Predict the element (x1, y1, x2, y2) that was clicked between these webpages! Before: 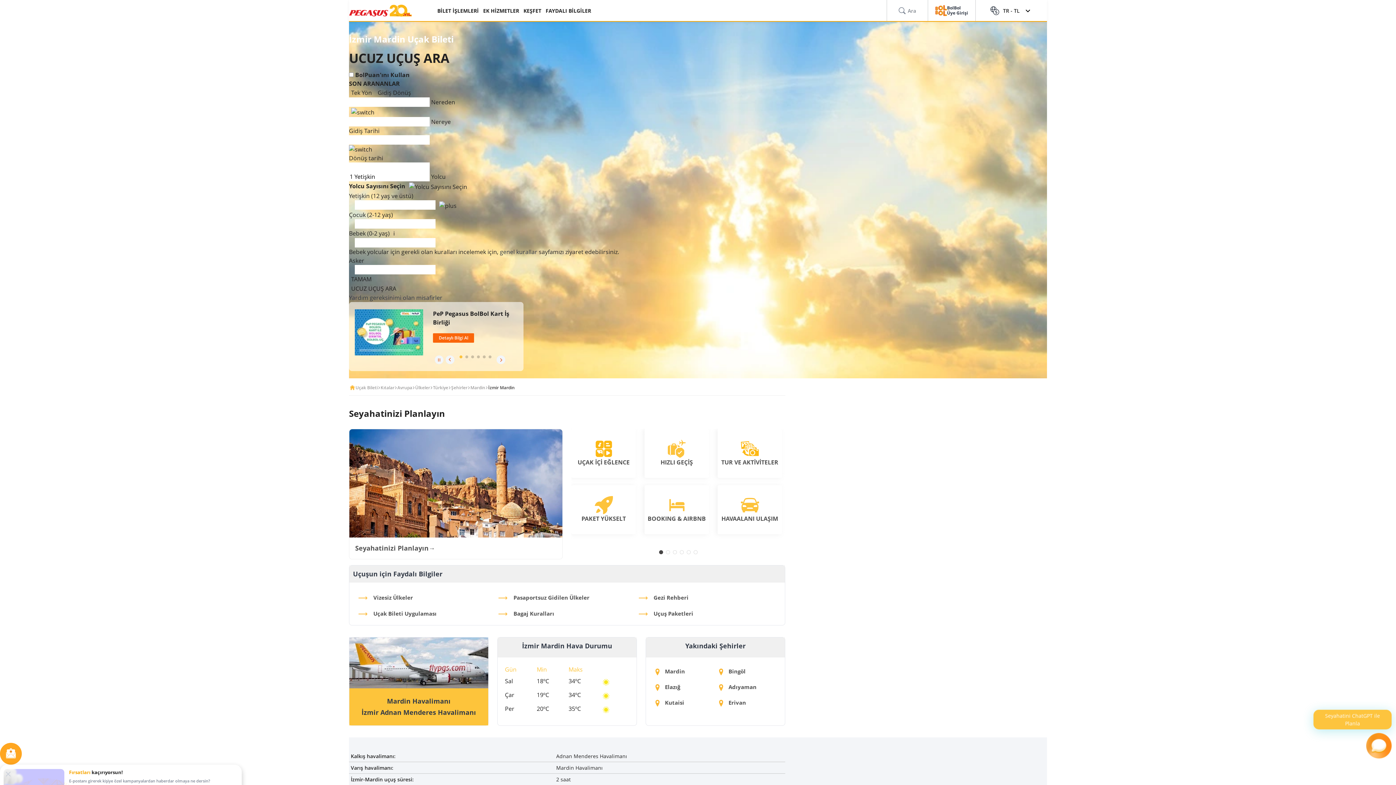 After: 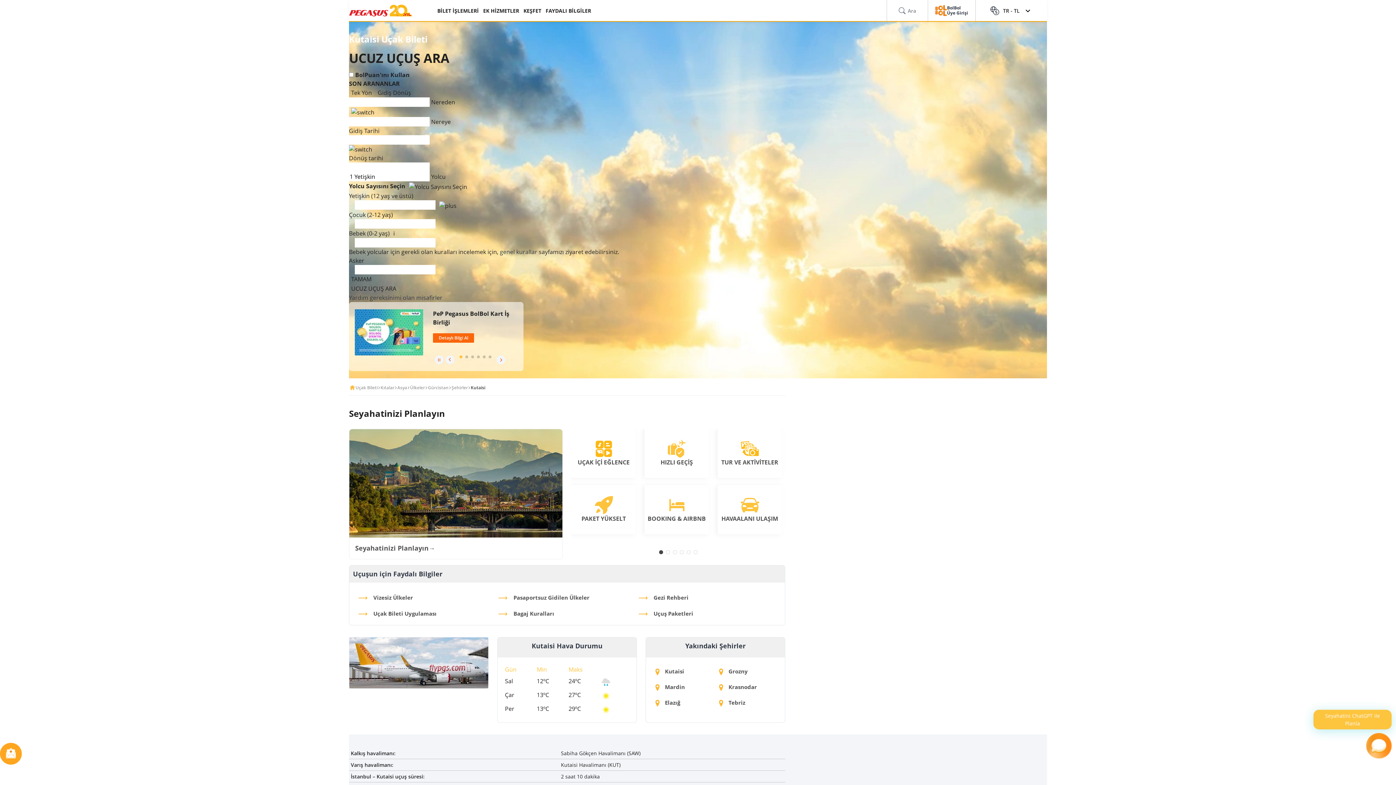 Action: bbox: (655, 699, 684, 706) label:  Kutaisi